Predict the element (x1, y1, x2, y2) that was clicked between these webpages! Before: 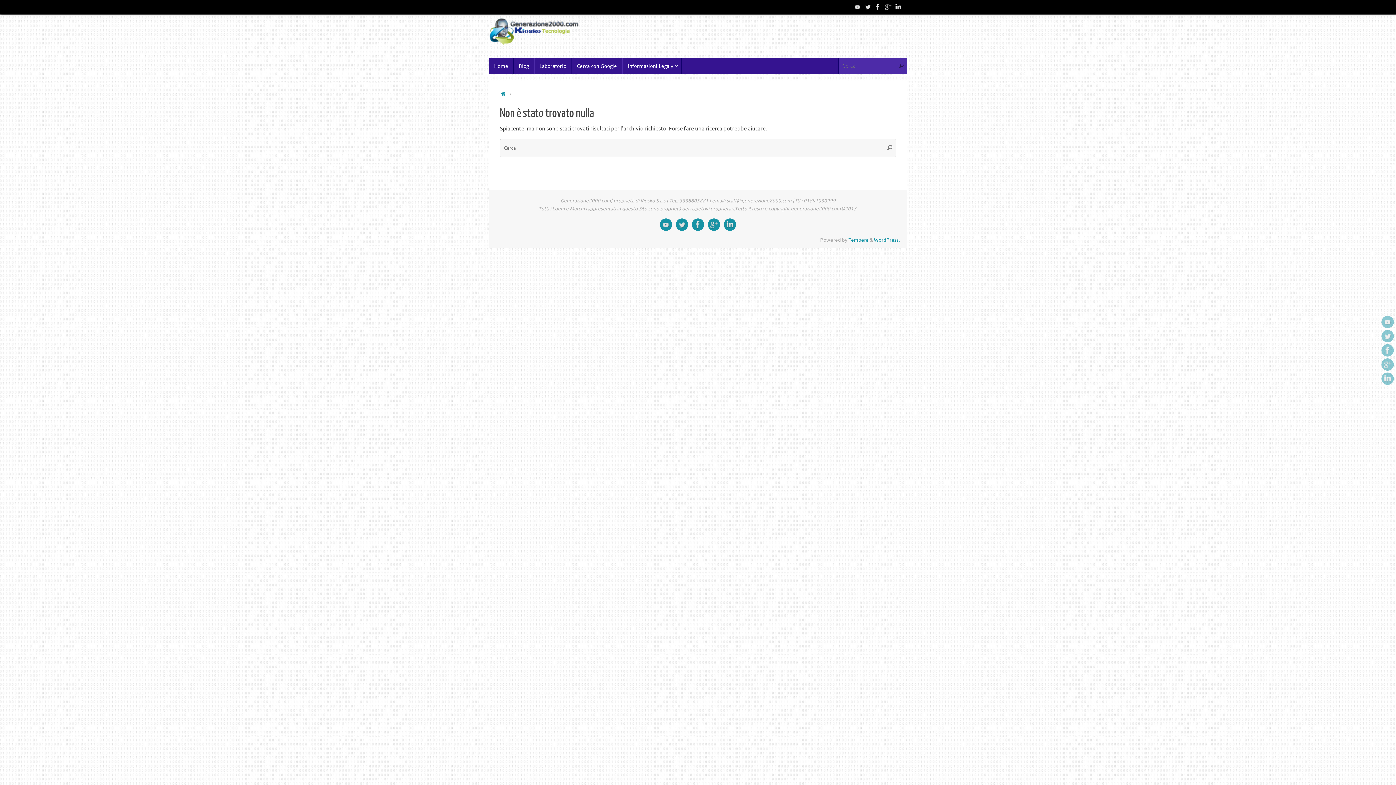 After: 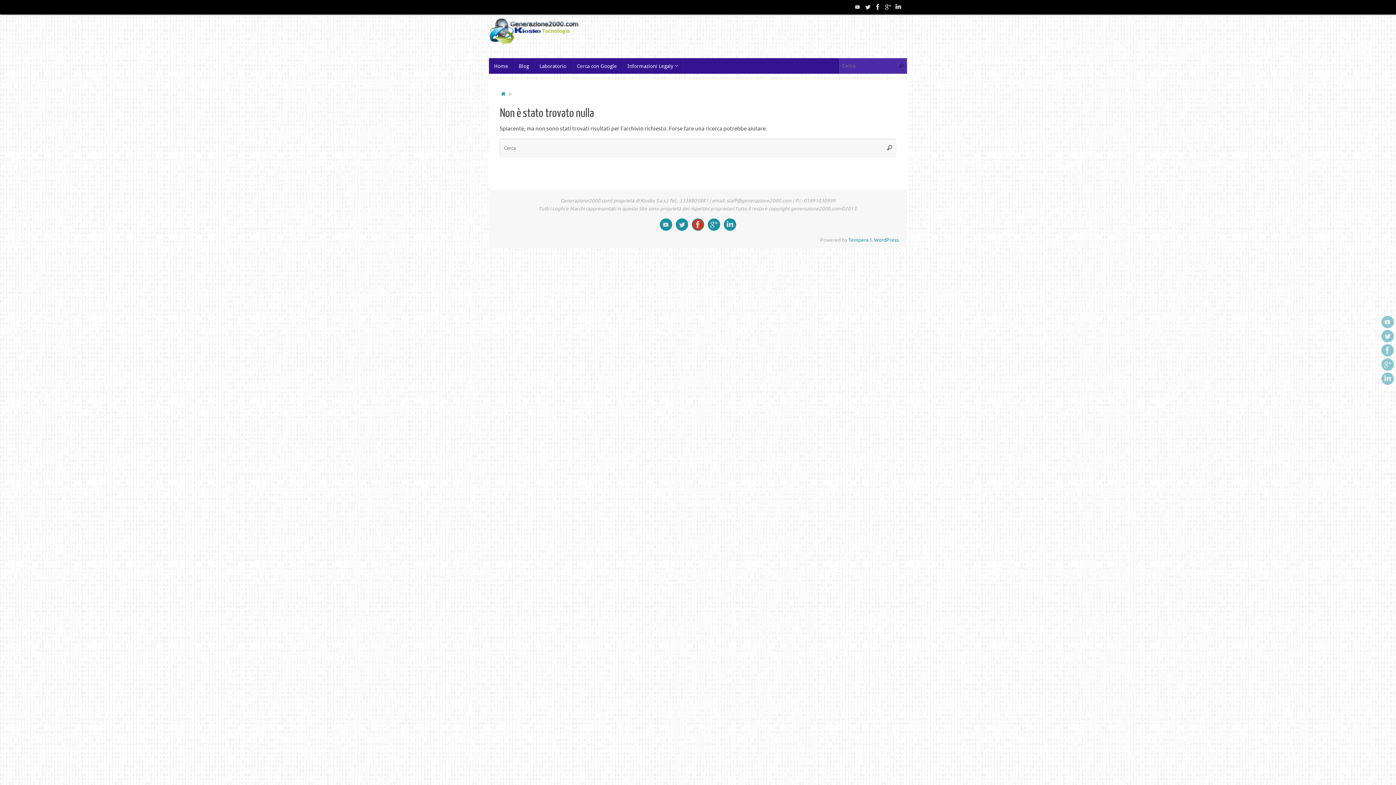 Action: bbox: (692, 218, 704, 231)